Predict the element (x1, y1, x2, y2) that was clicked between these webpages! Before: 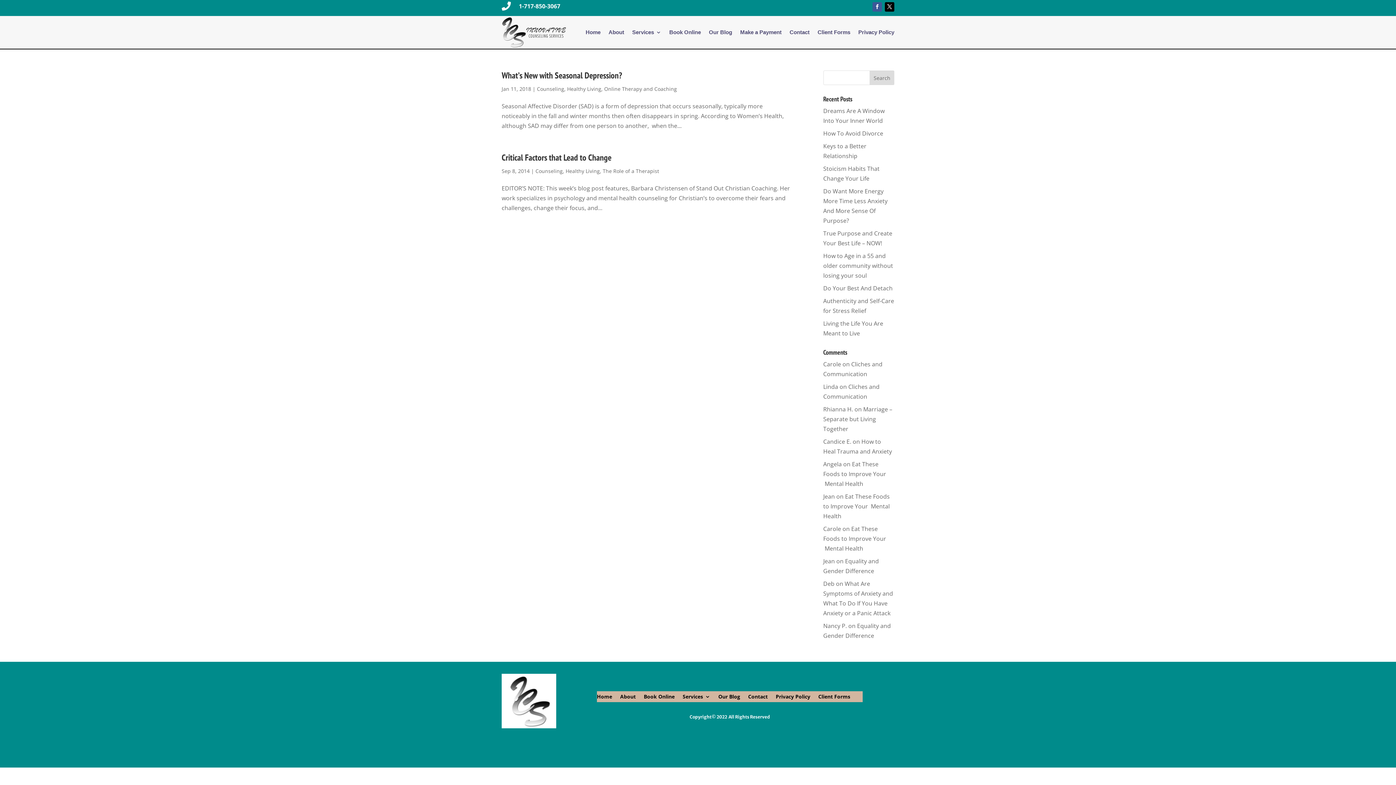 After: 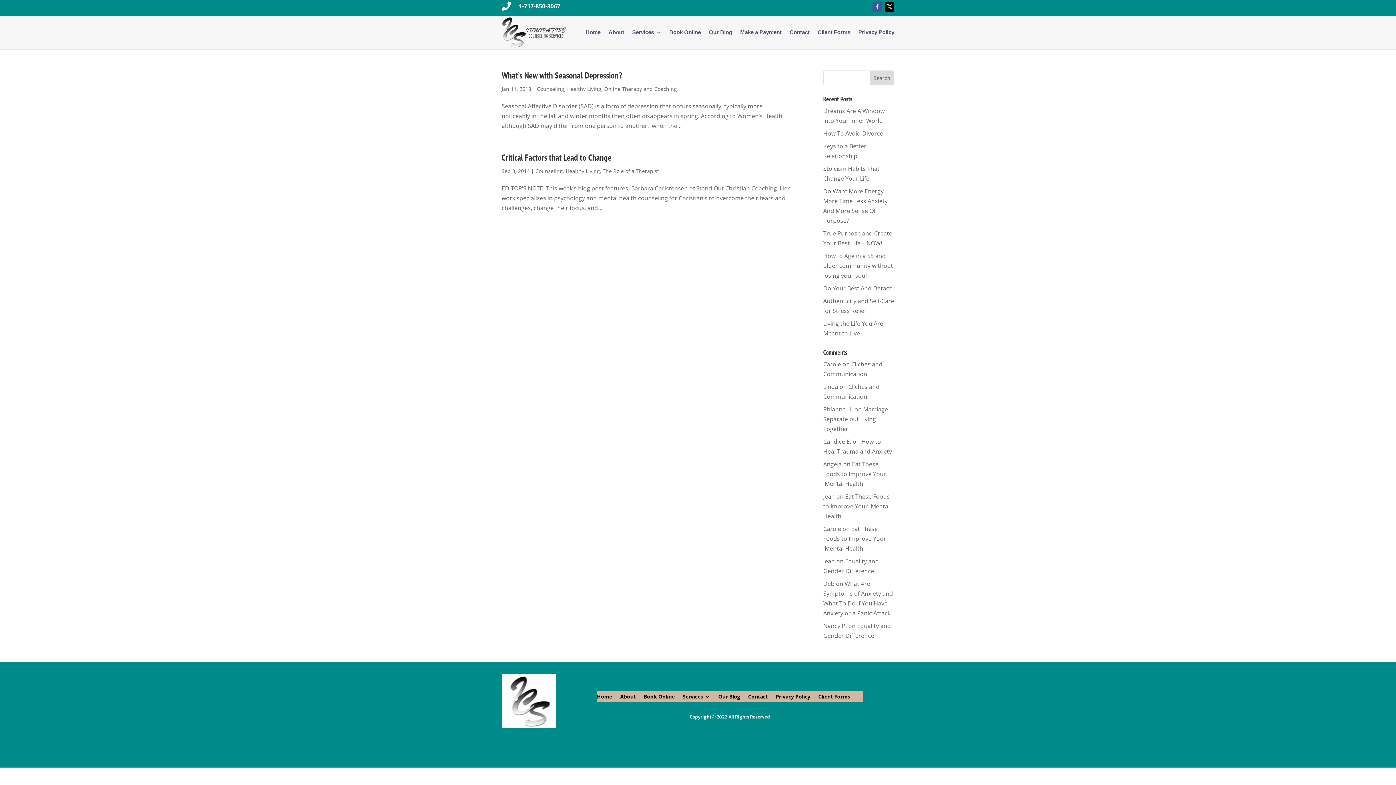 Action: bbox: (872, 2, 882, 11)